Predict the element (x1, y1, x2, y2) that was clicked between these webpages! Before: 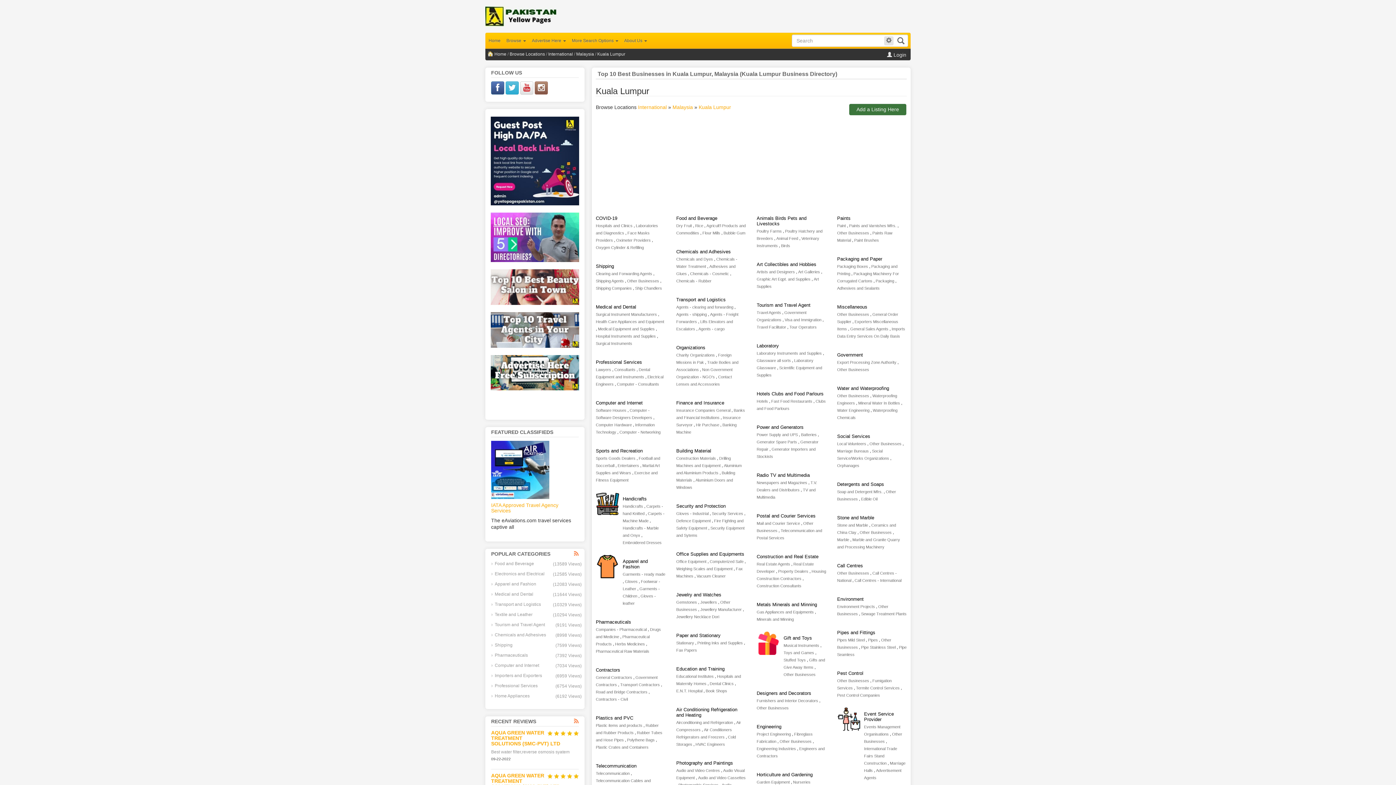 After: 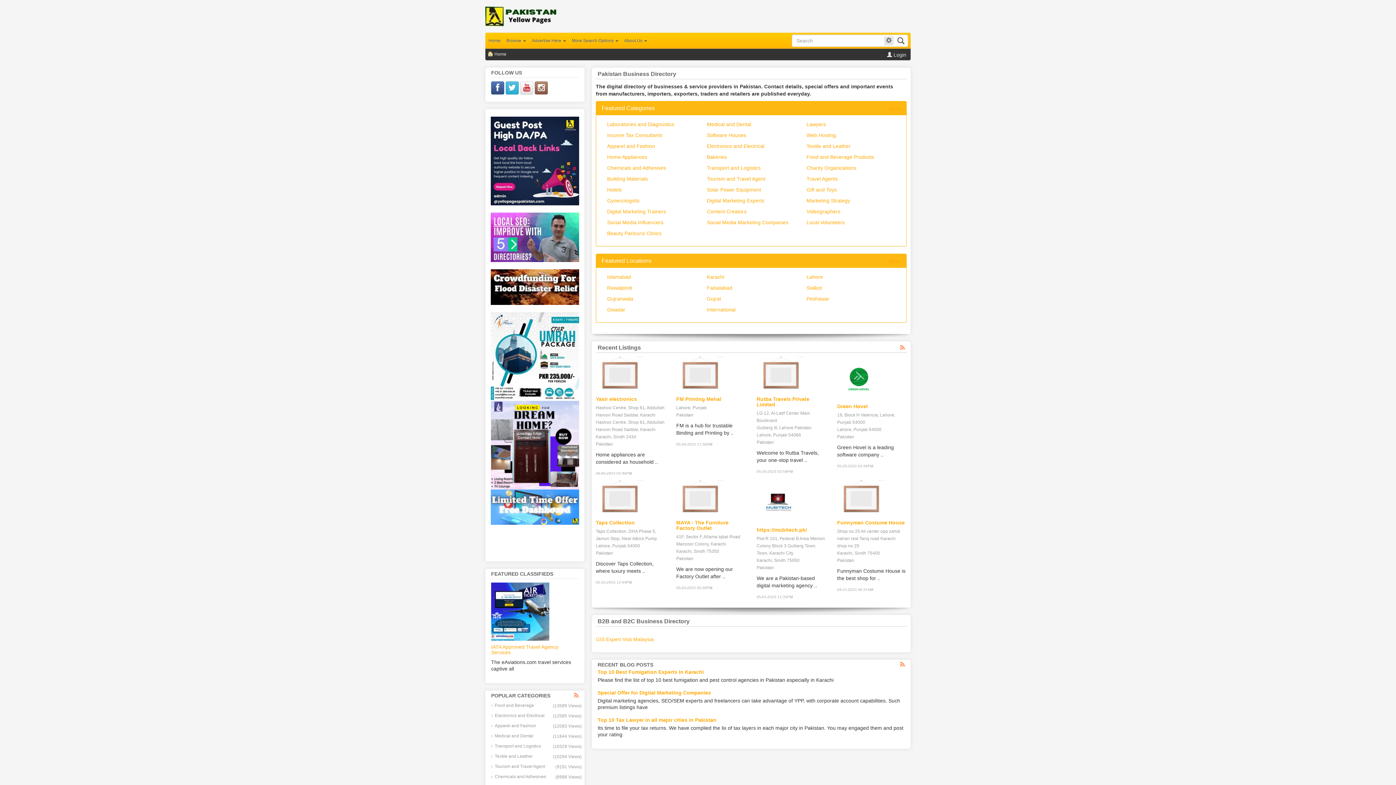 Action: bbox: (485, 0, 556, 32)